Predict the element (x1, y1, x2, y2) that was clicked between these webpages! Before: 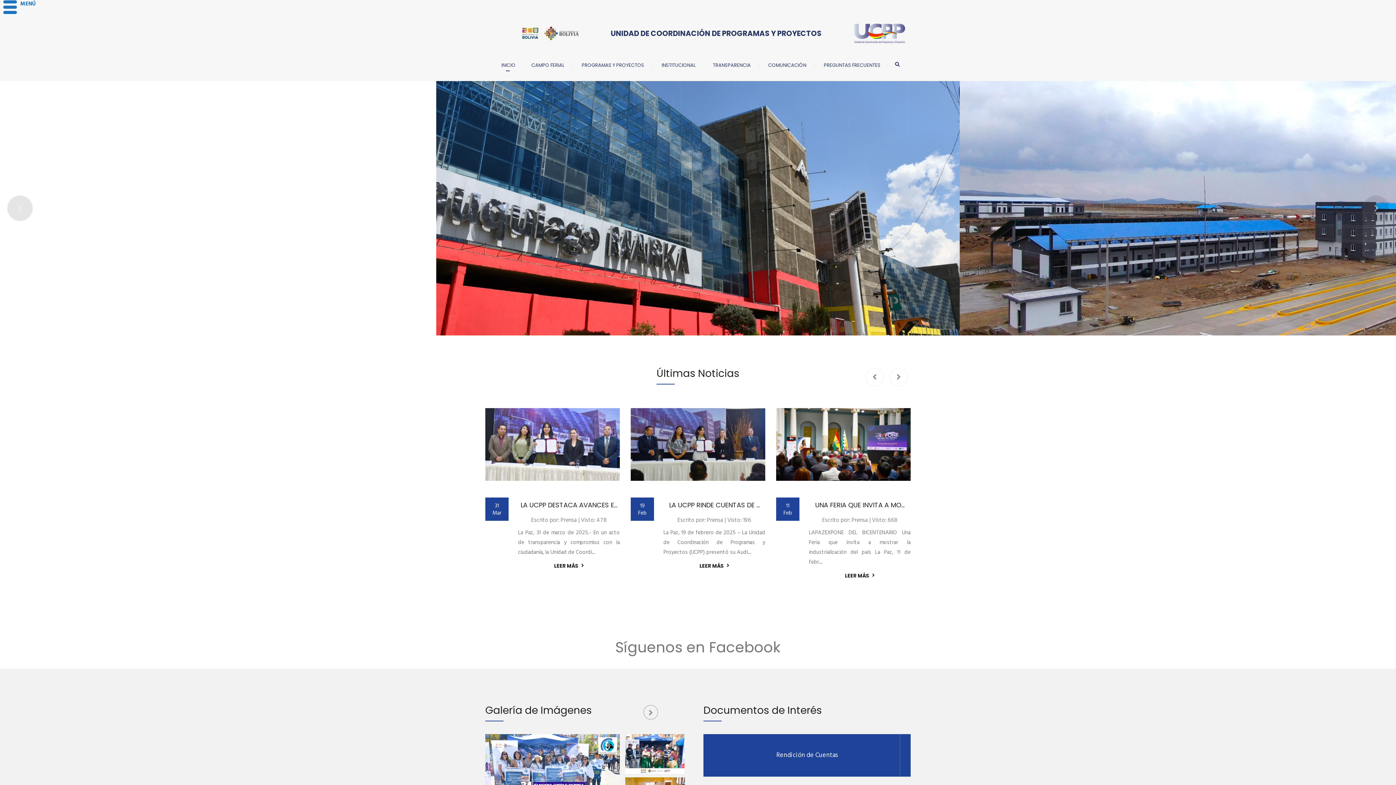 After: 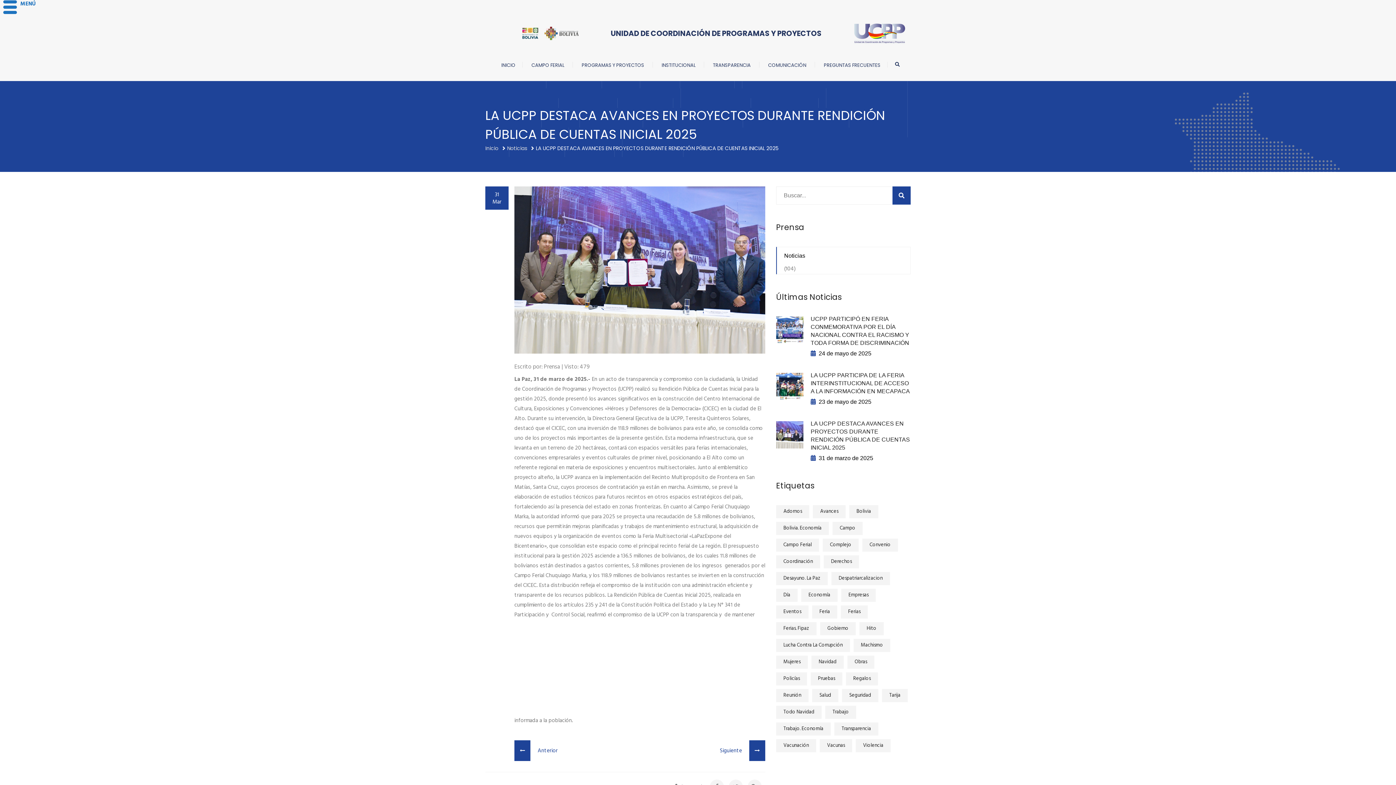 Action: bbox: (698, 500, 795, 509) label: LA UCPP DESTACA AVANCES E...